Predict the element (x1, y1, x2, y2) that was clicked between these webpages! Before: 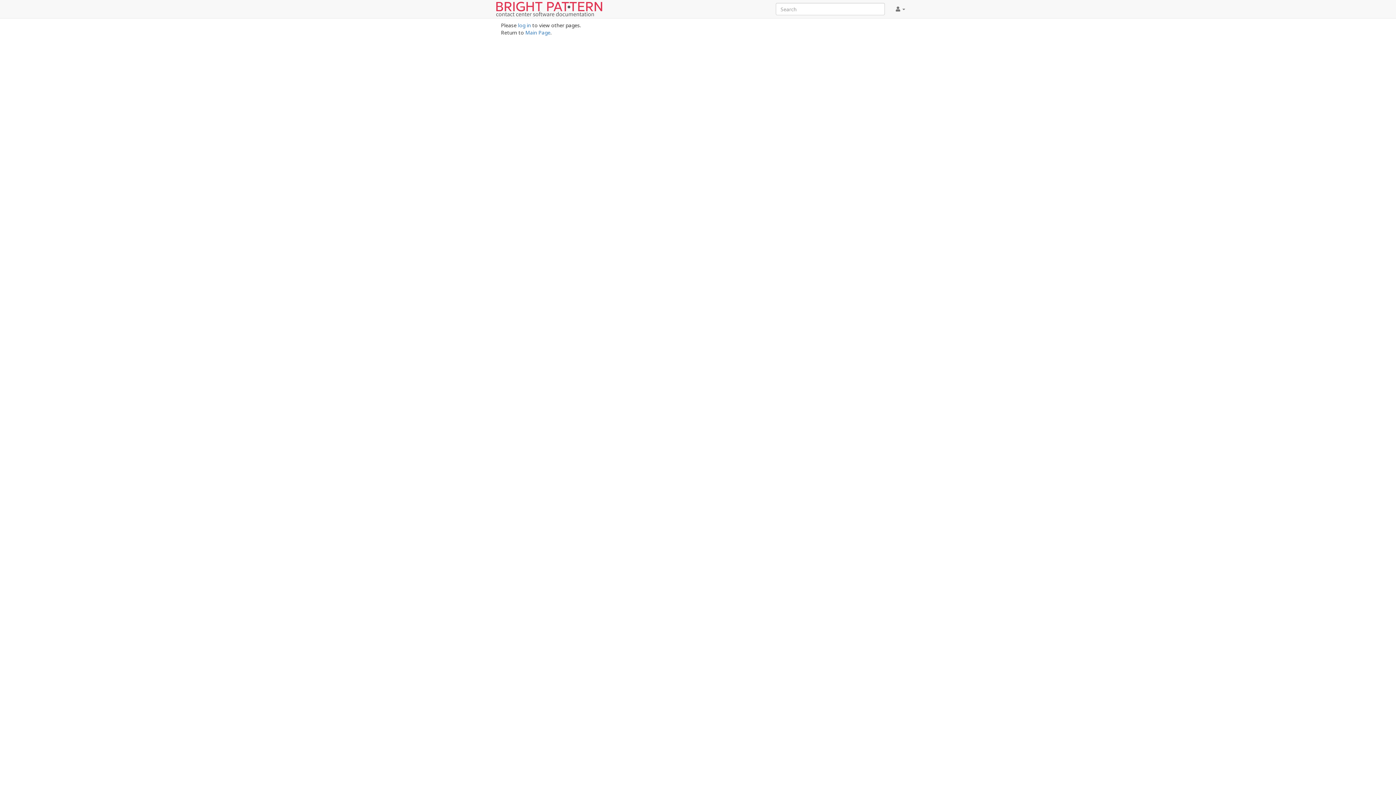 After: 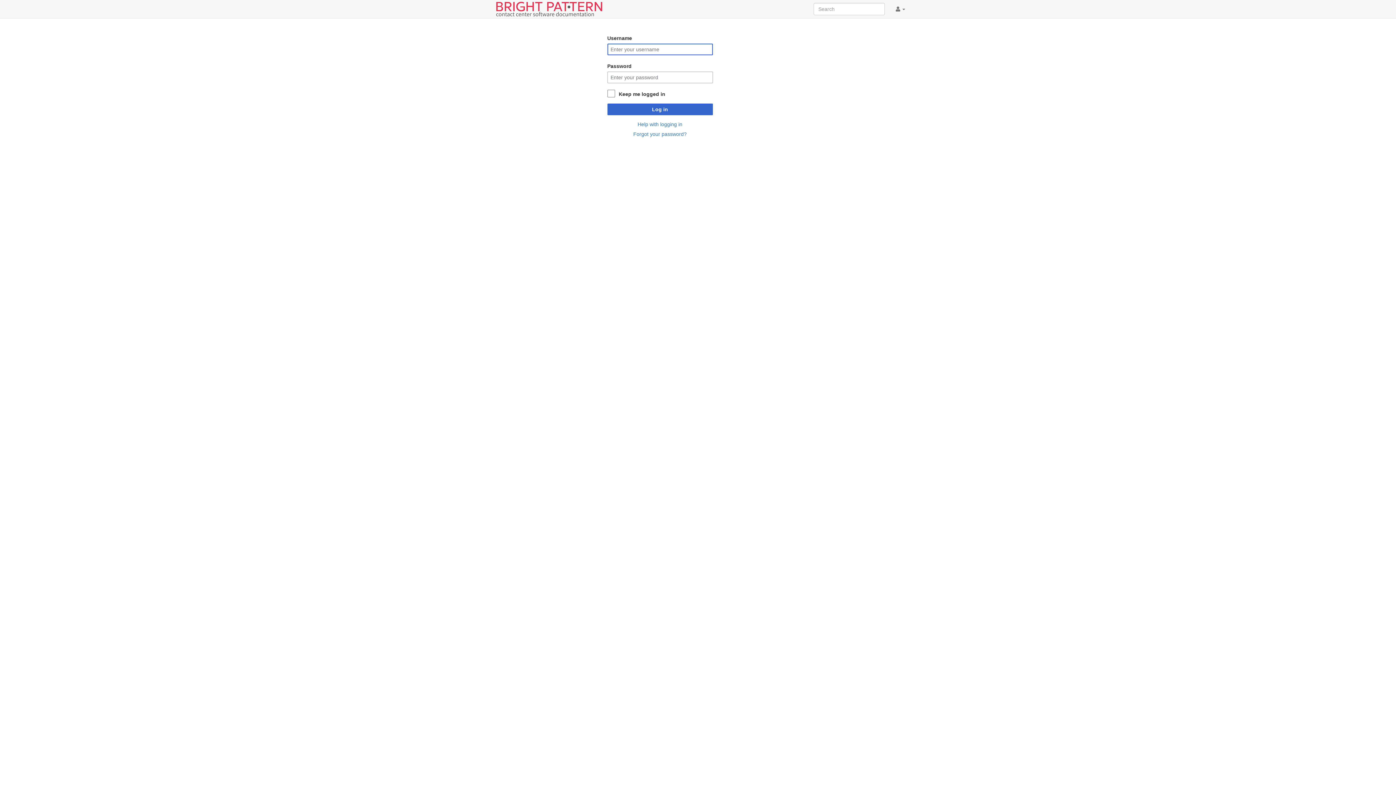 Action: label: log in bbox: (518, 21, 530, 28)